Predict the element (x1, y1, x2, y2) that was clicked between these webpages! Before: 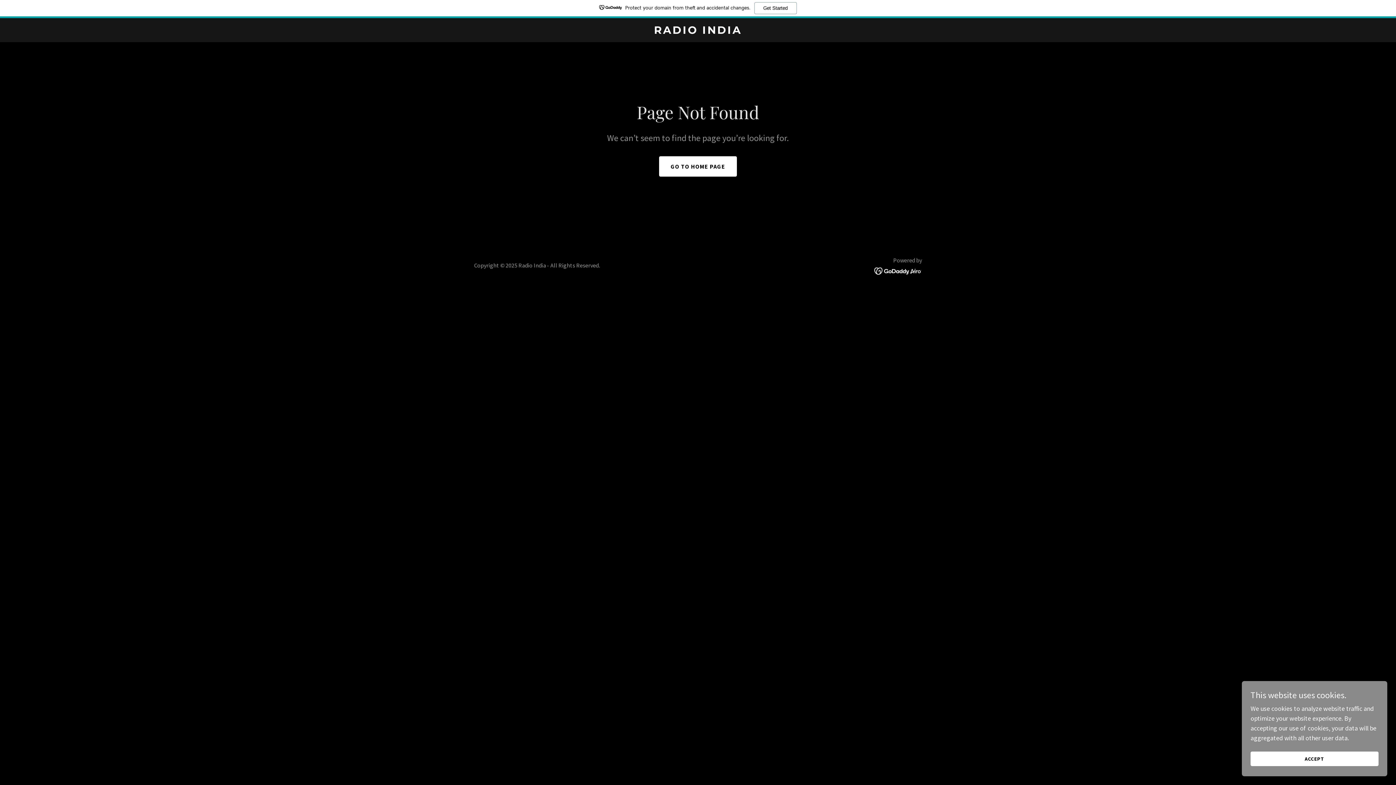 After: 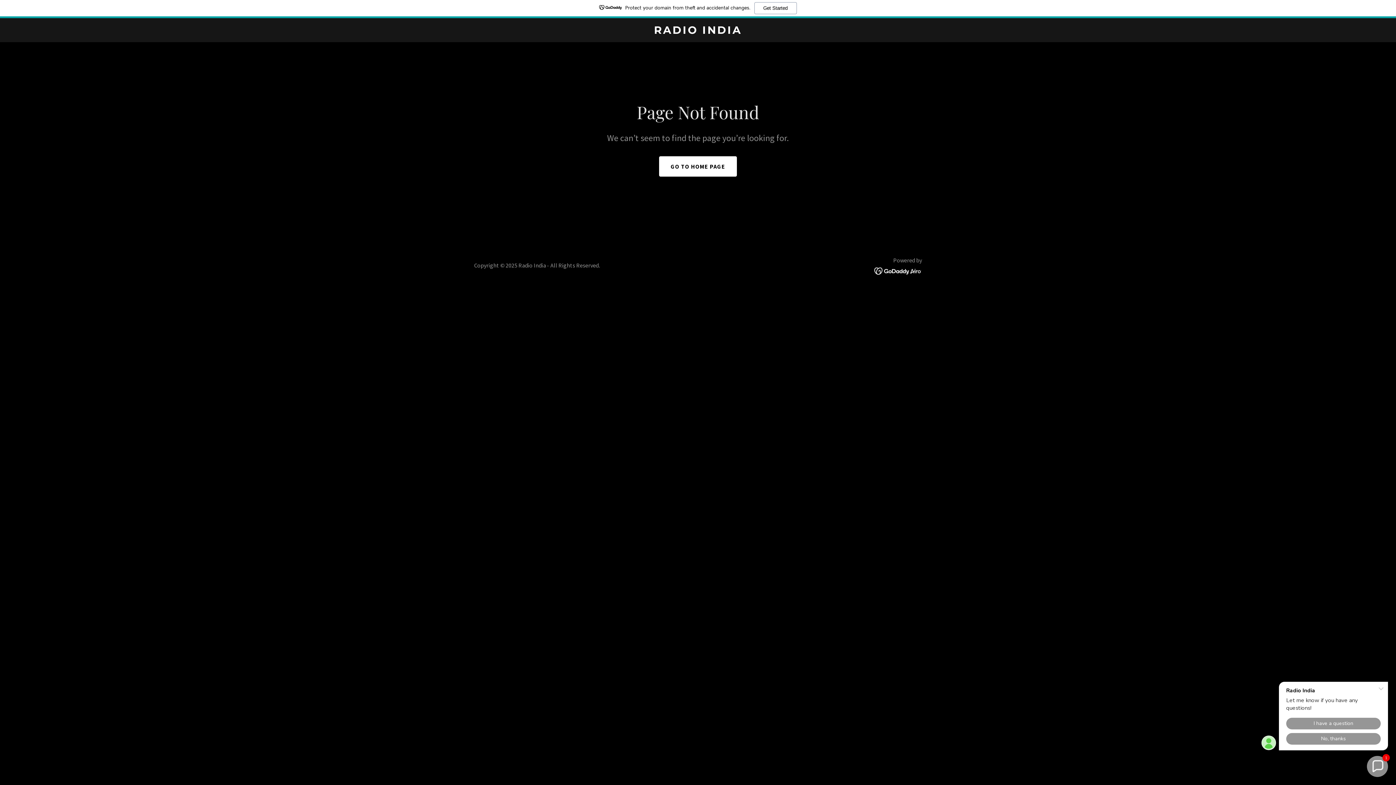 Action: bbox: (1250, 752, 1378, 766) label: ACCEPT